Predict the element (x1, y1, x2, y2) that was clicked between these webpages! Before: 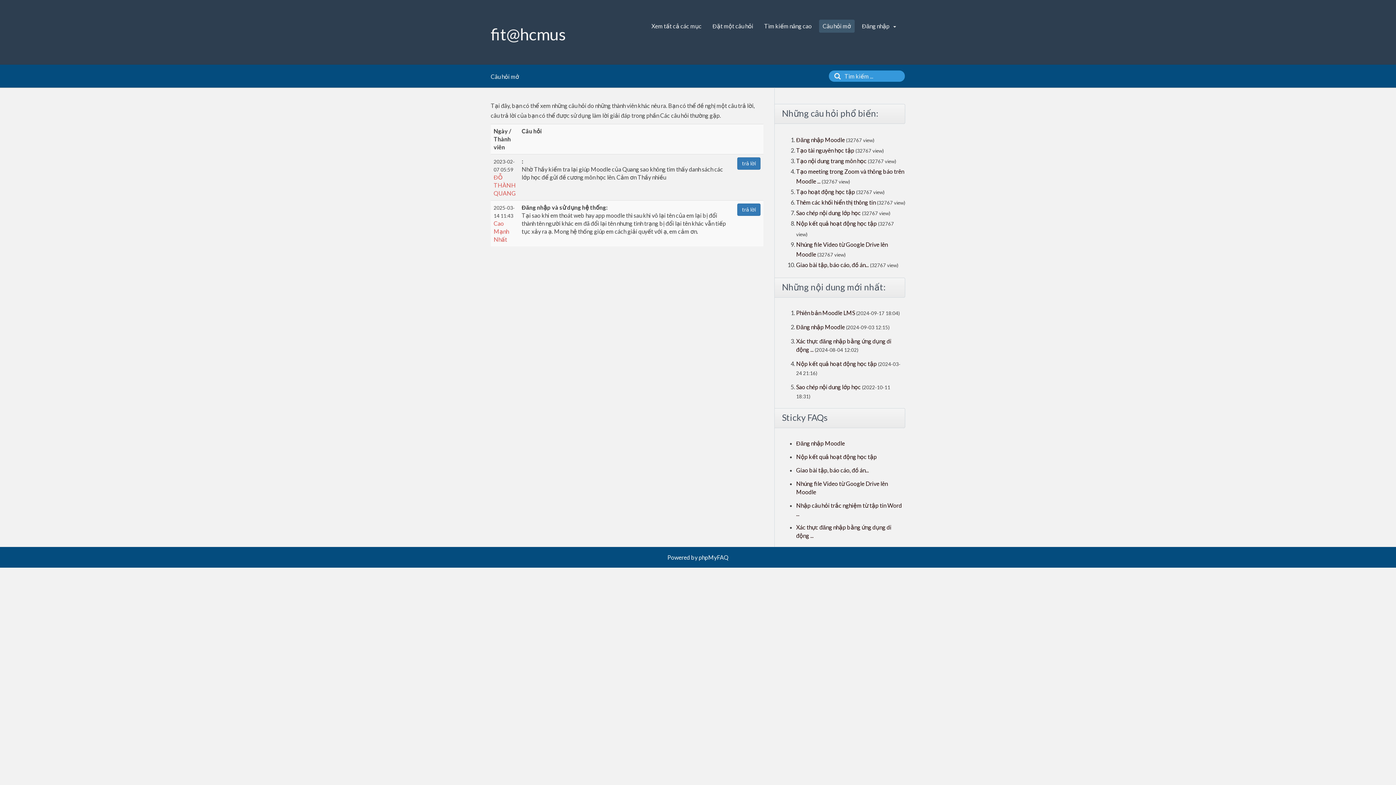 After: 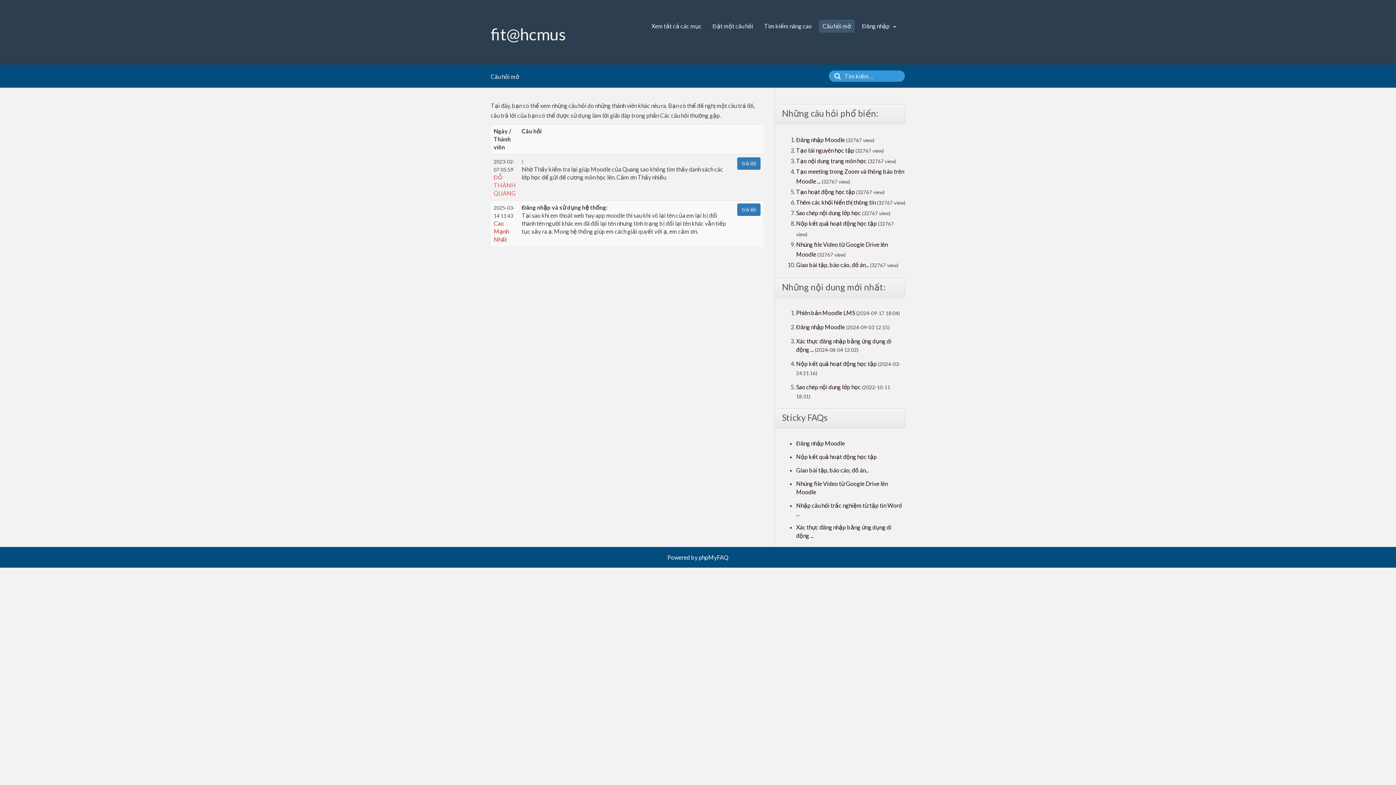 Action: bbox: (493, 220, 509, 243) label: Cao Mạnh Nhất